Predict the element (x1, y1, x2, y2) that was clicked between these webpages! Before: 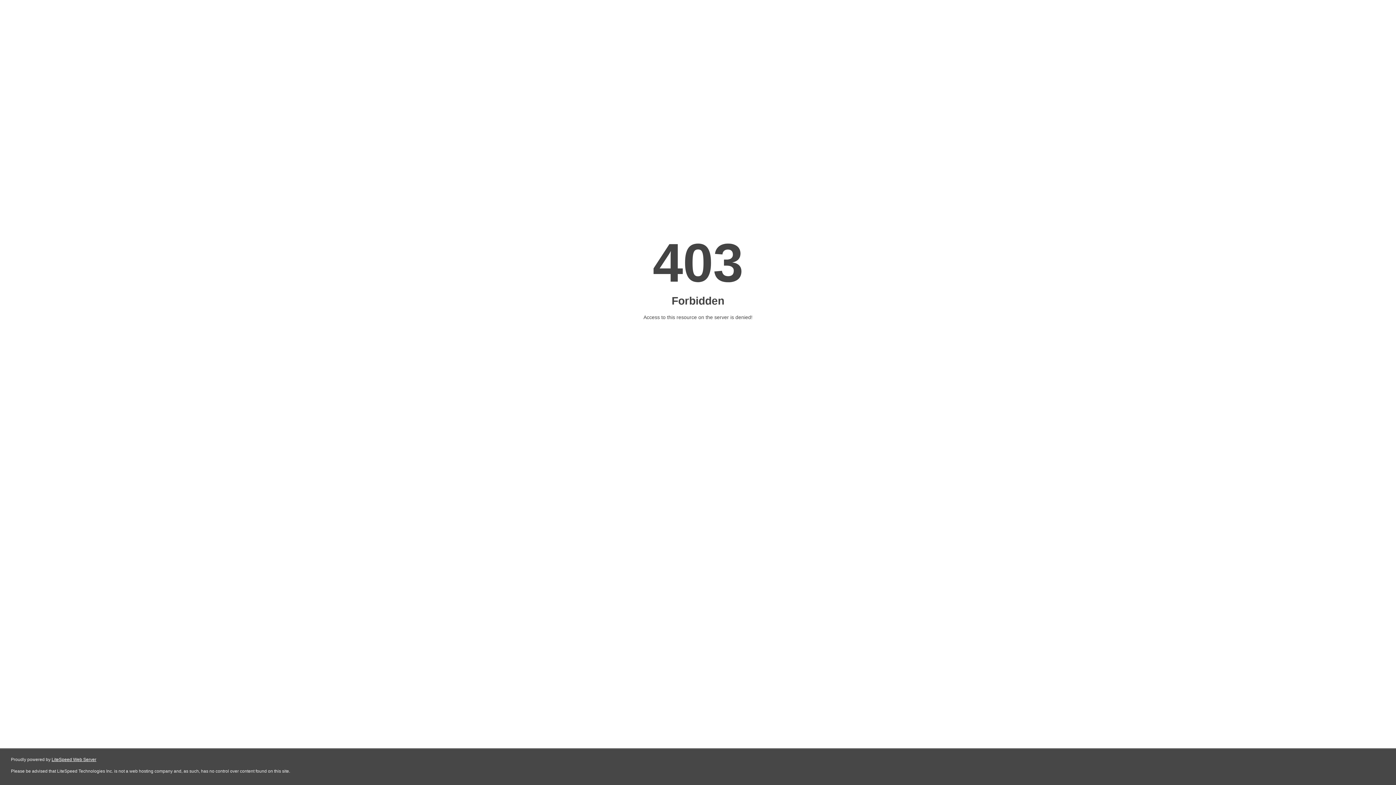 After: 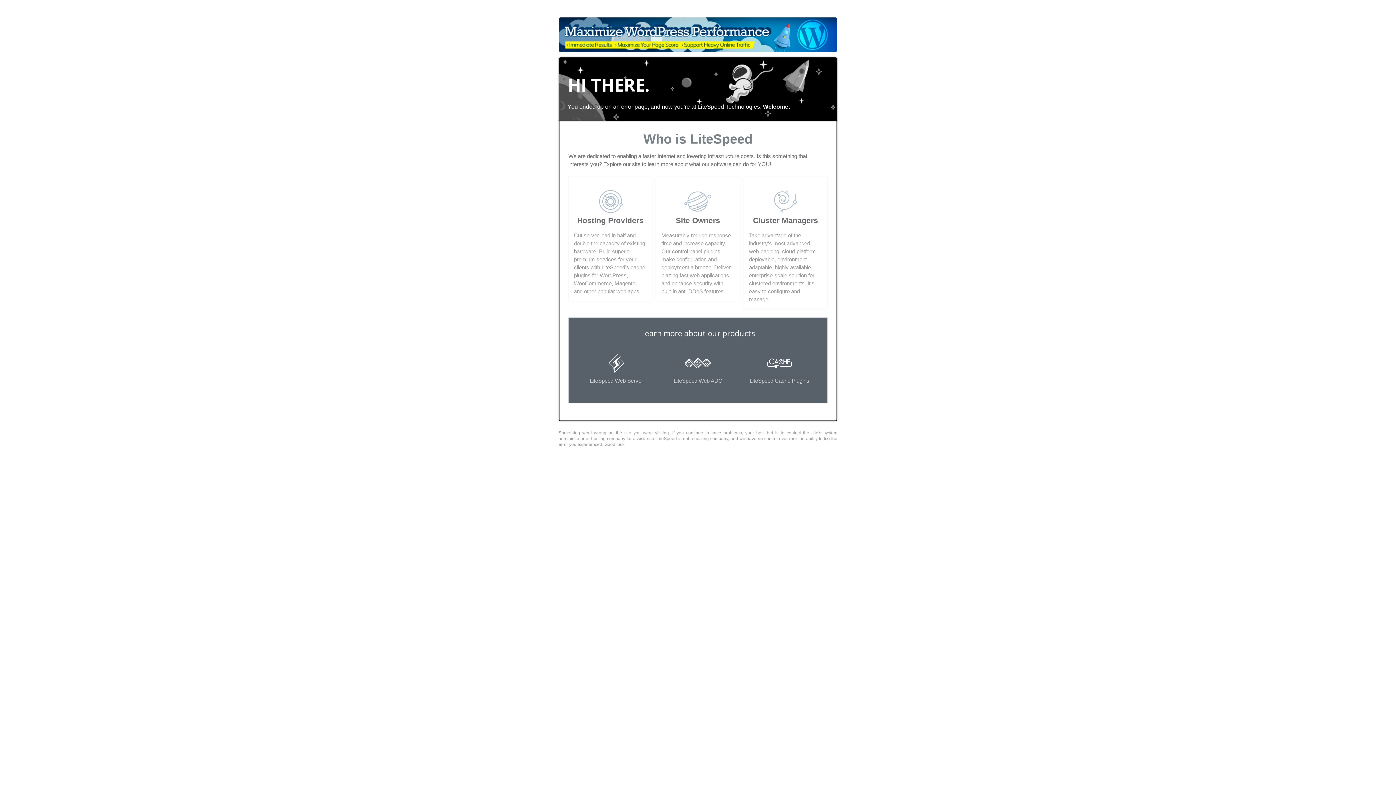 Action: bbox: (51, 757, 96, 762) label: LiteSpeed Web Server